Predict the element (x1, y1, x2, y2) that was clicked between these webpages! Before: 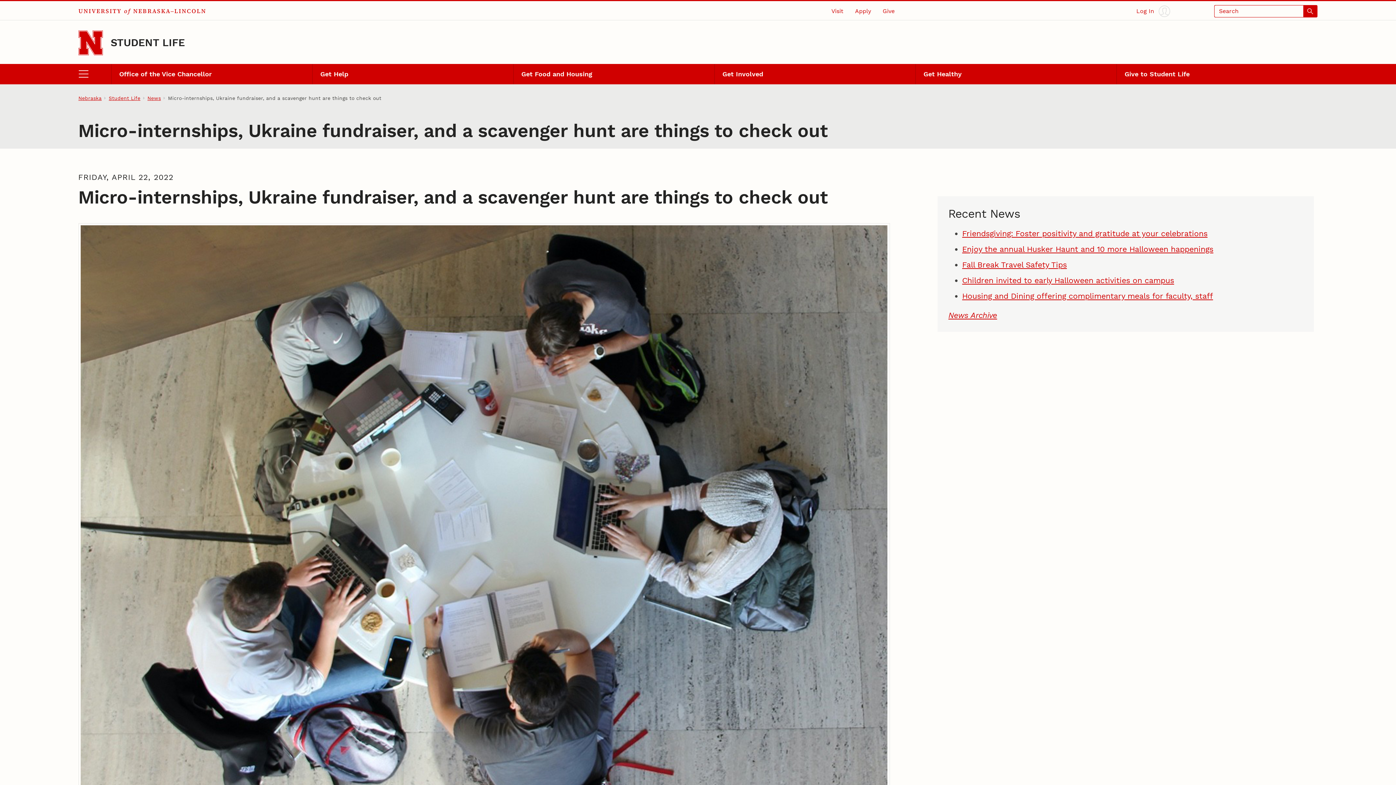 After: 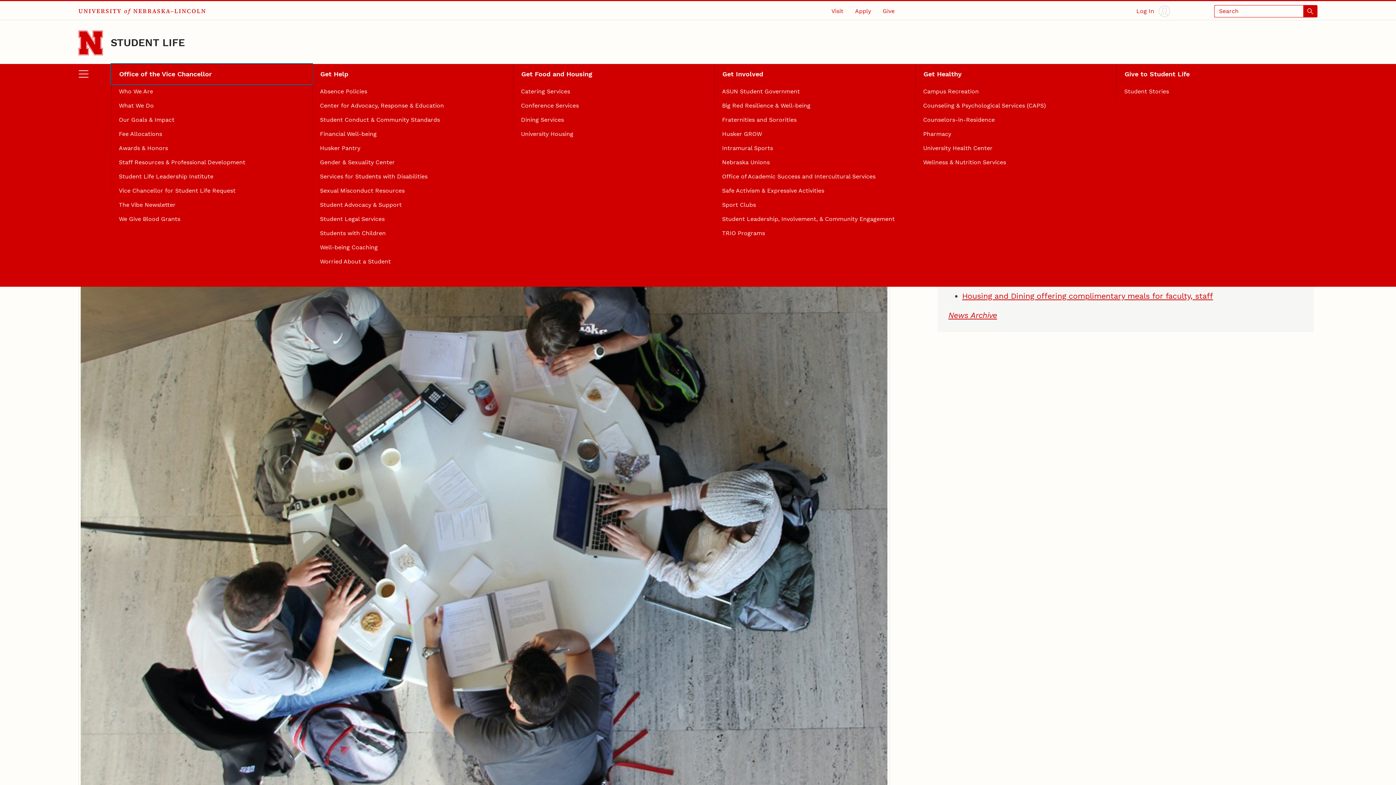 Action: bbox: (78, 63, 111, 84) label: open menu